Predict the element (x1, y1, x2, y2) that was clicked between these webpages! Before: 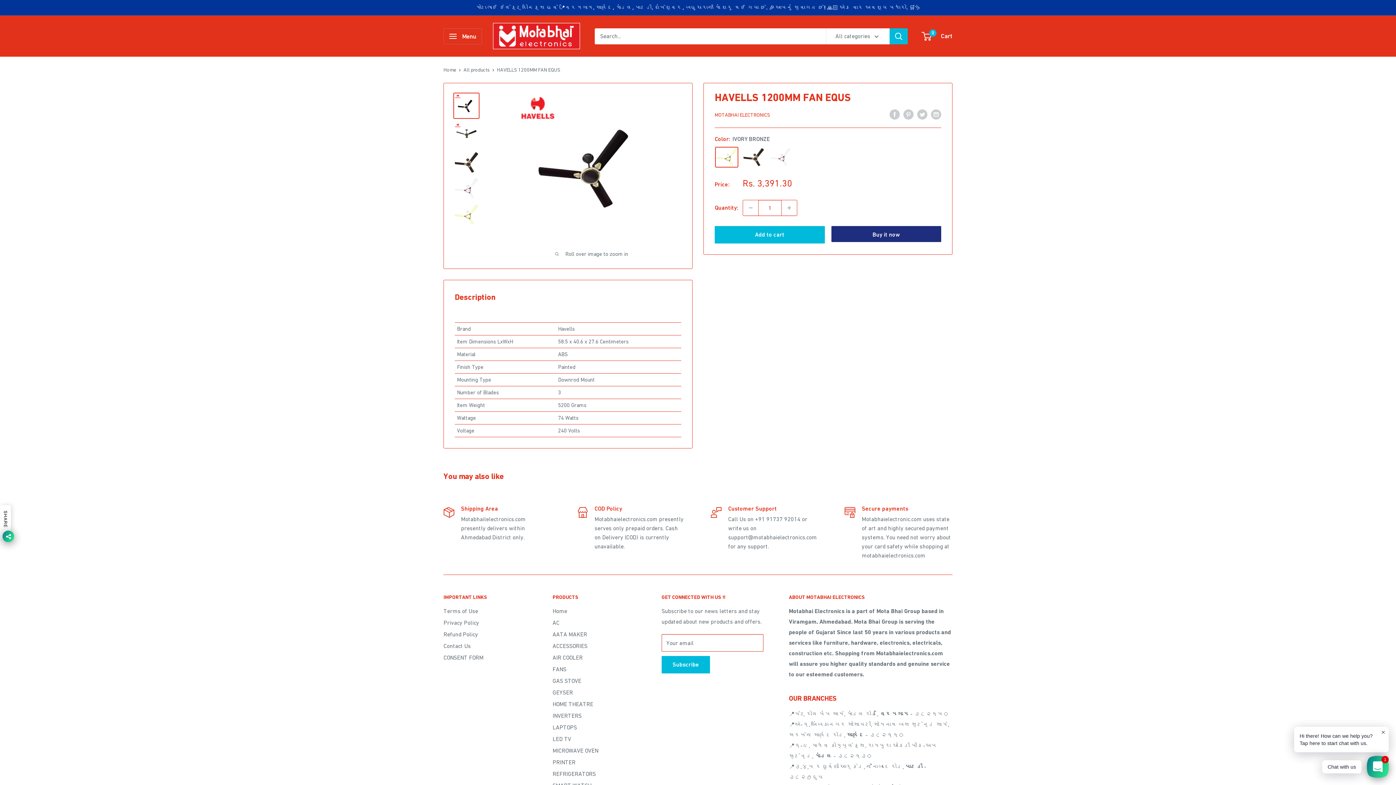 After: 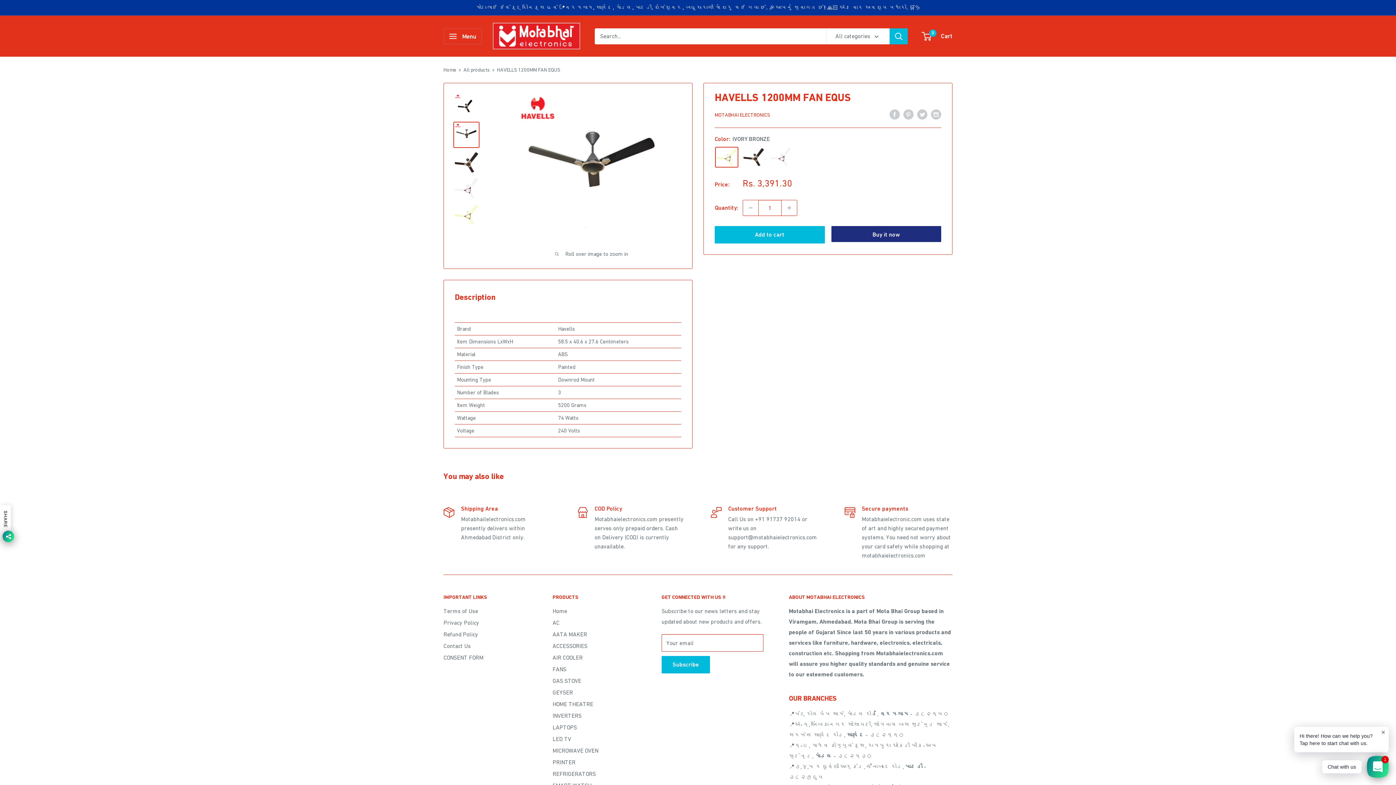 Action: bbox: (453, 121, 479, 148)